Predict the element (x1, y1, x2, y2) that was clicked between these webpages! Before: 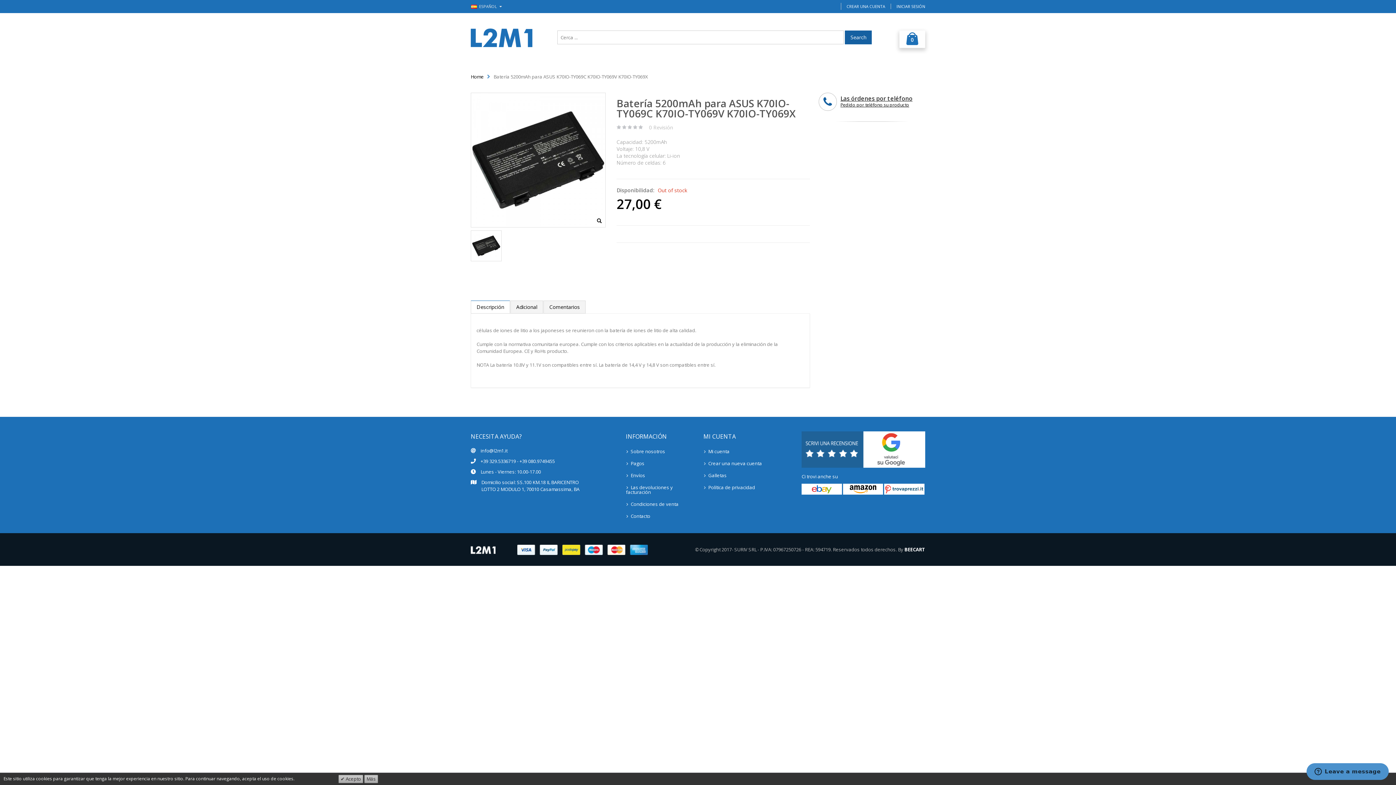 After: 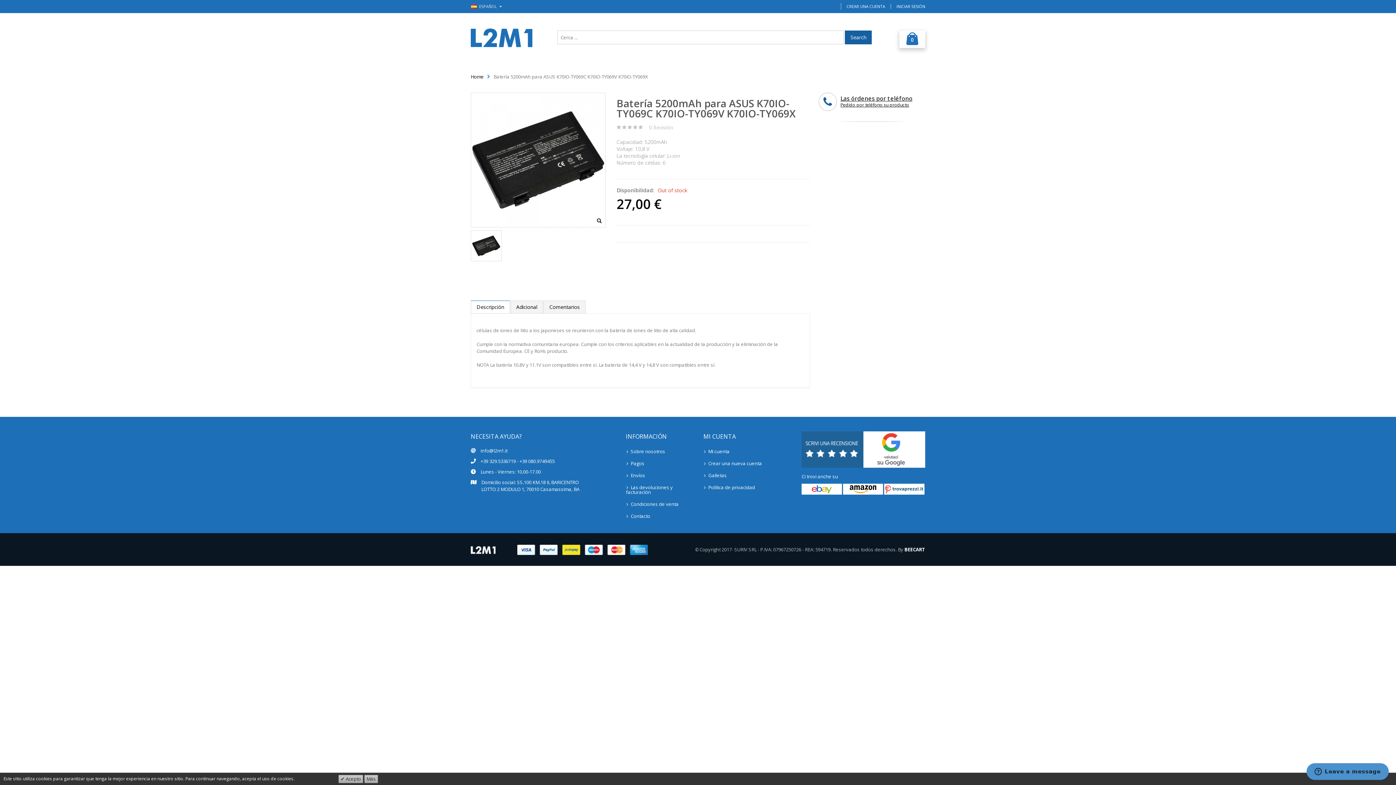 Action: bbox: (843, 480, 883, 486)